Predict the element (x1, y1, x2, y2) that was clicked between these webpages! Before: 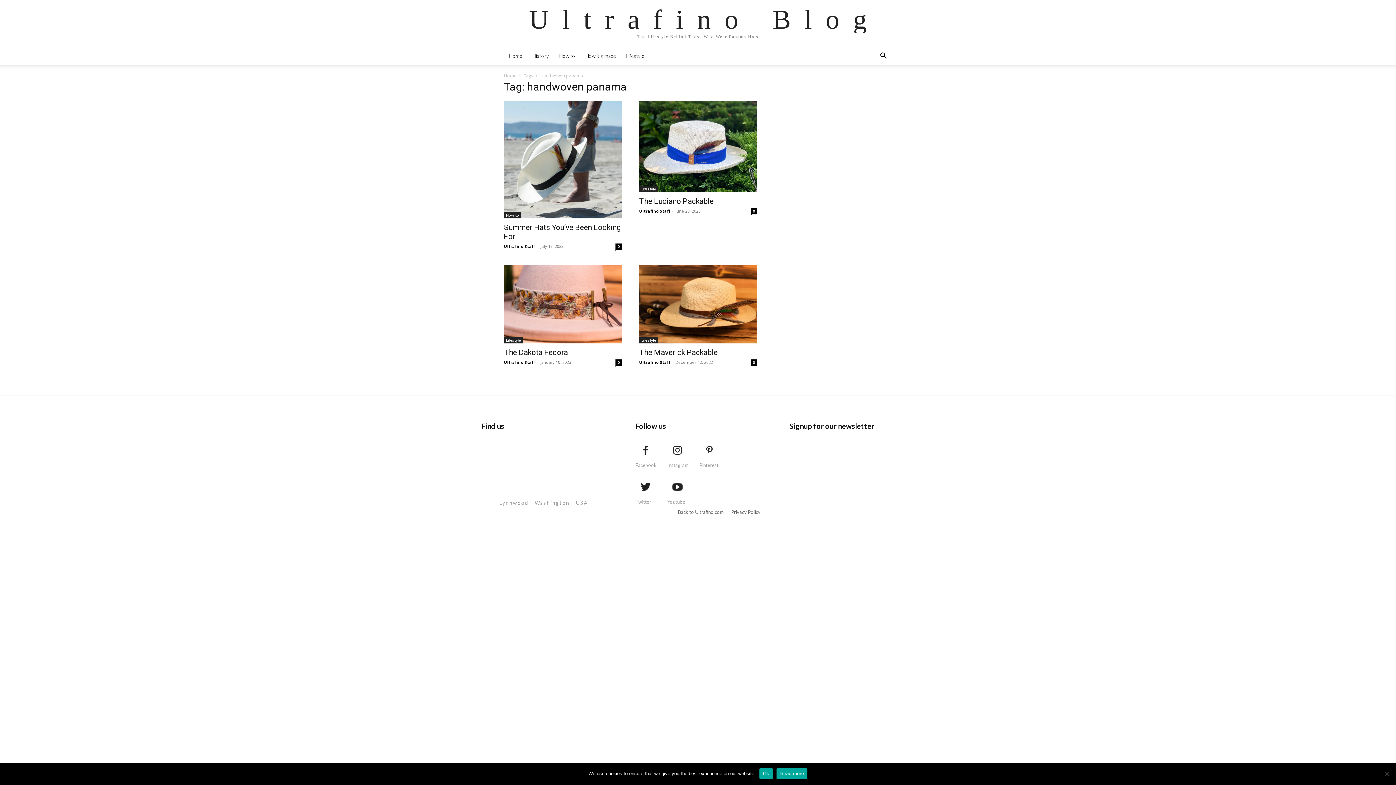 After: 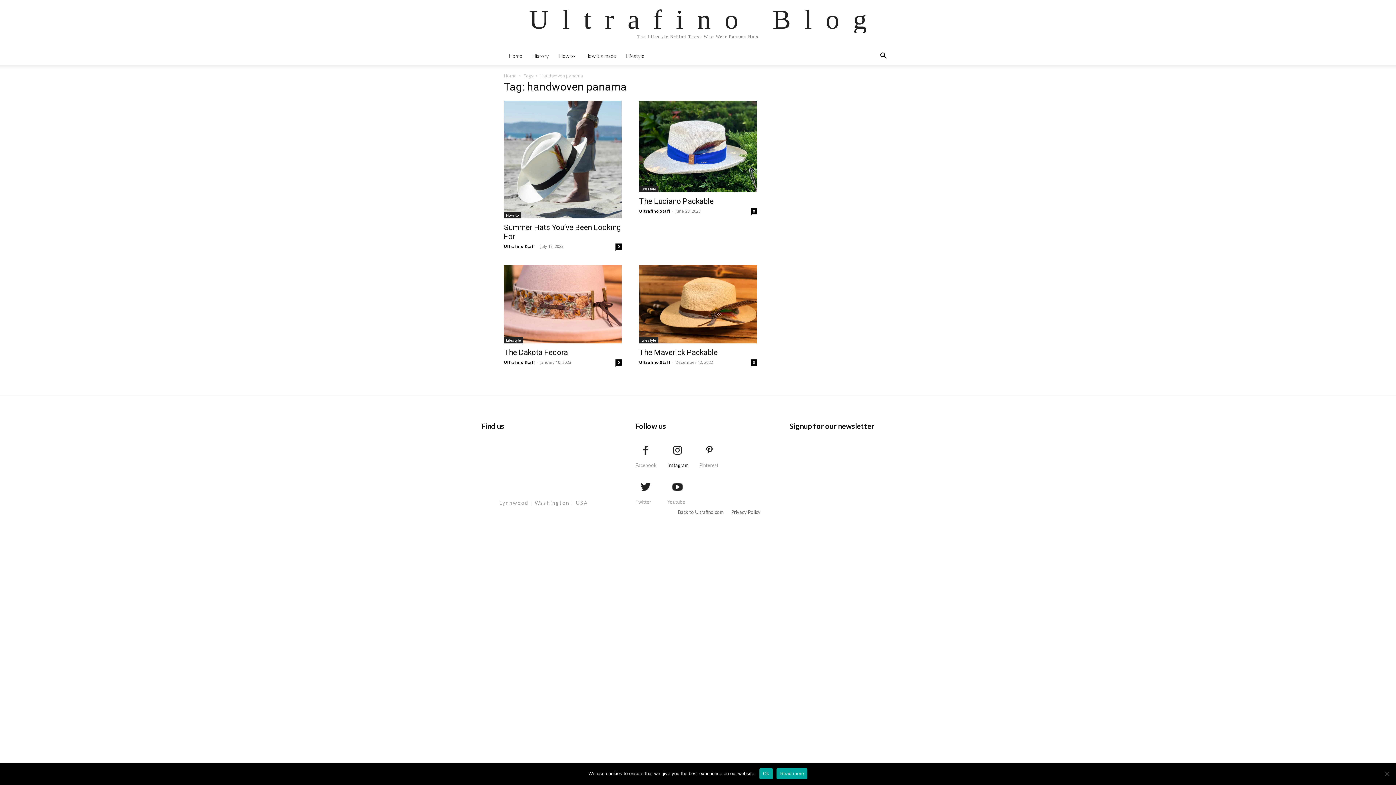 Action: bbox: (667, 440, 687, 461)